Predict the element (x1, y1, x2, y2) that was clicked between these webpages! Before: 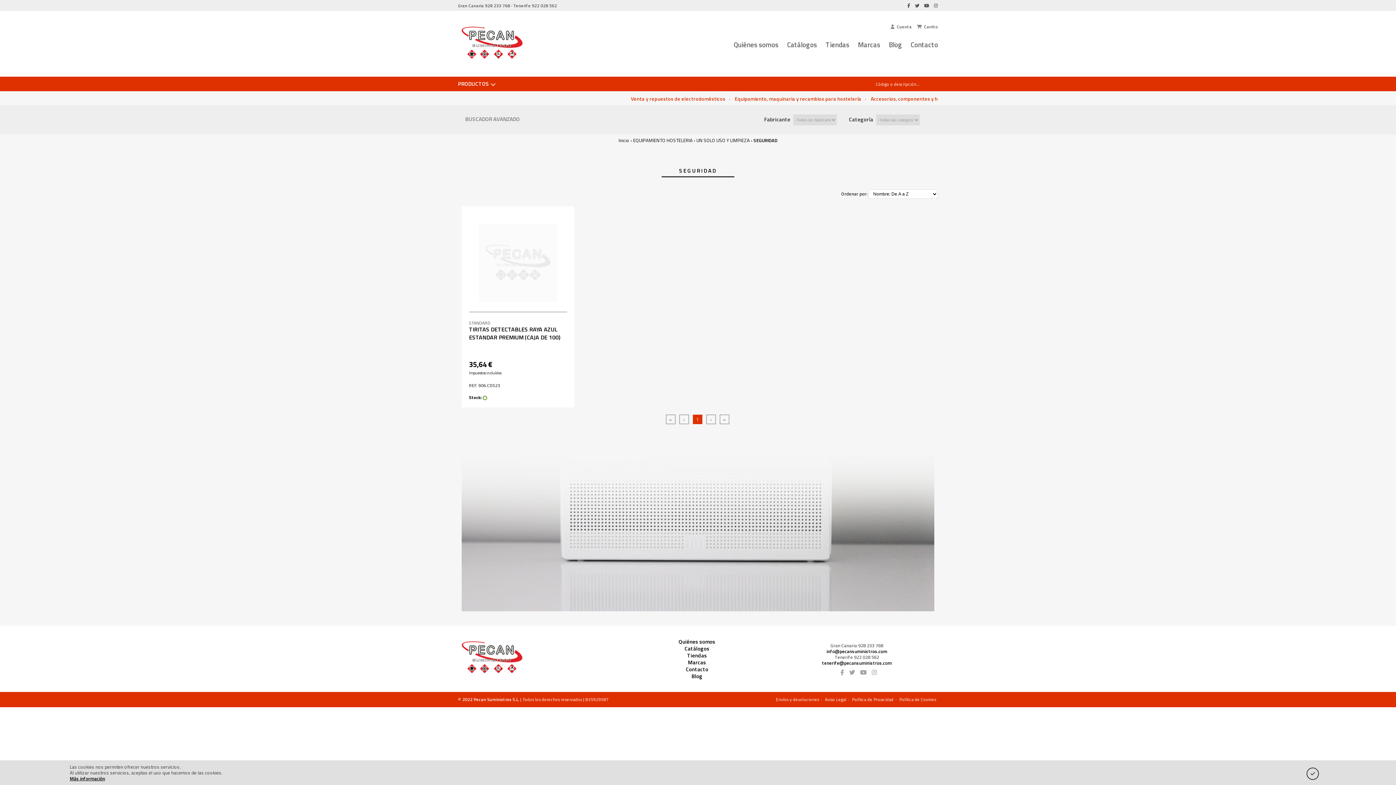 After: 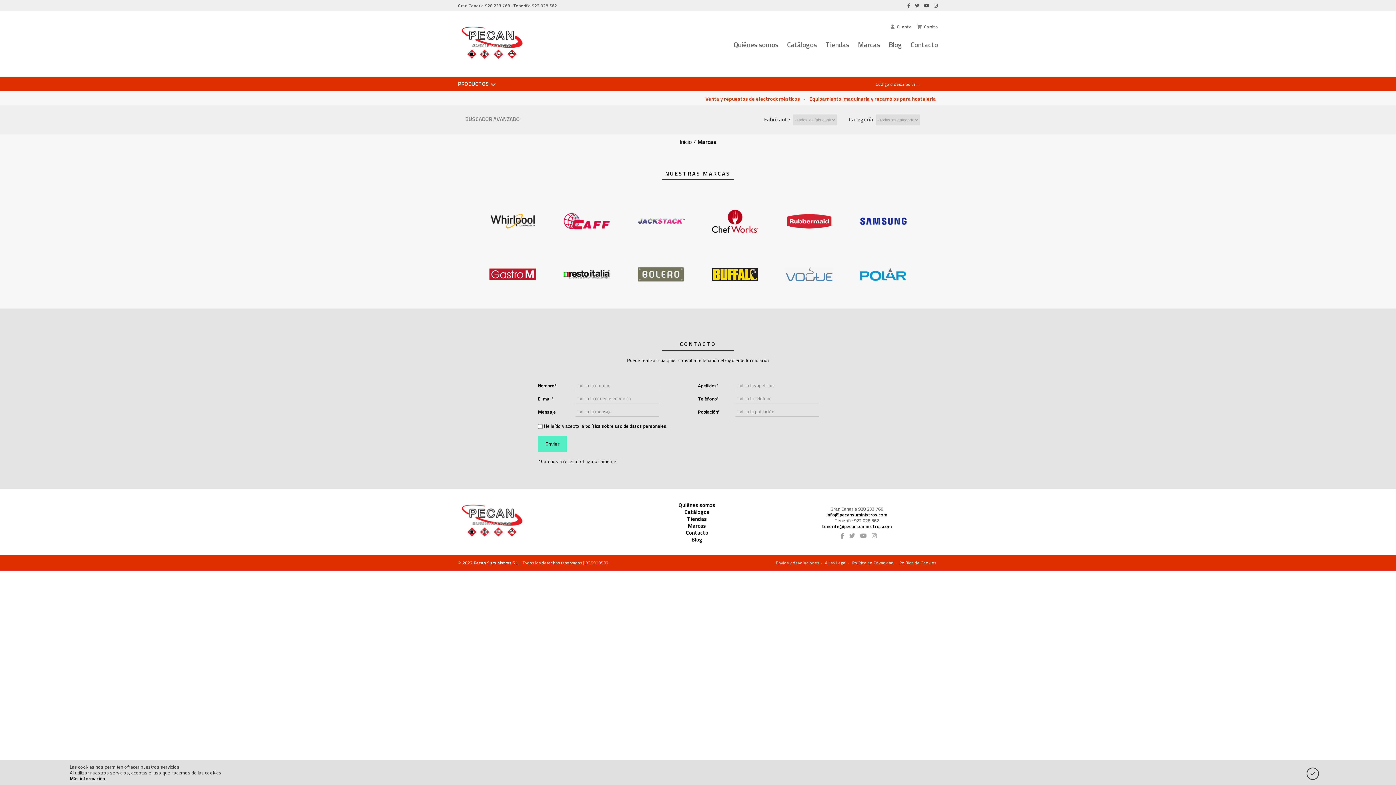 Action: bbox: (850, 39, 880, 49) label: Marcas